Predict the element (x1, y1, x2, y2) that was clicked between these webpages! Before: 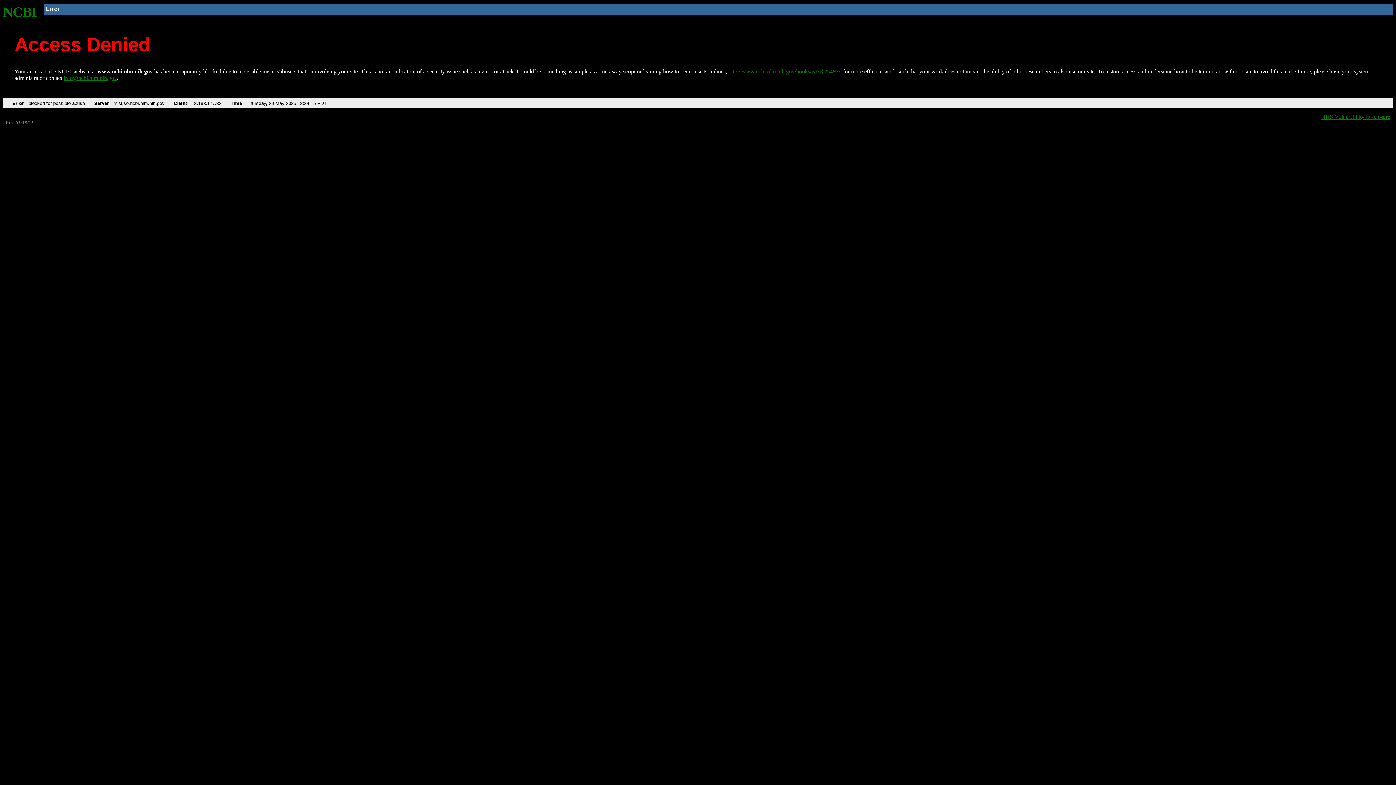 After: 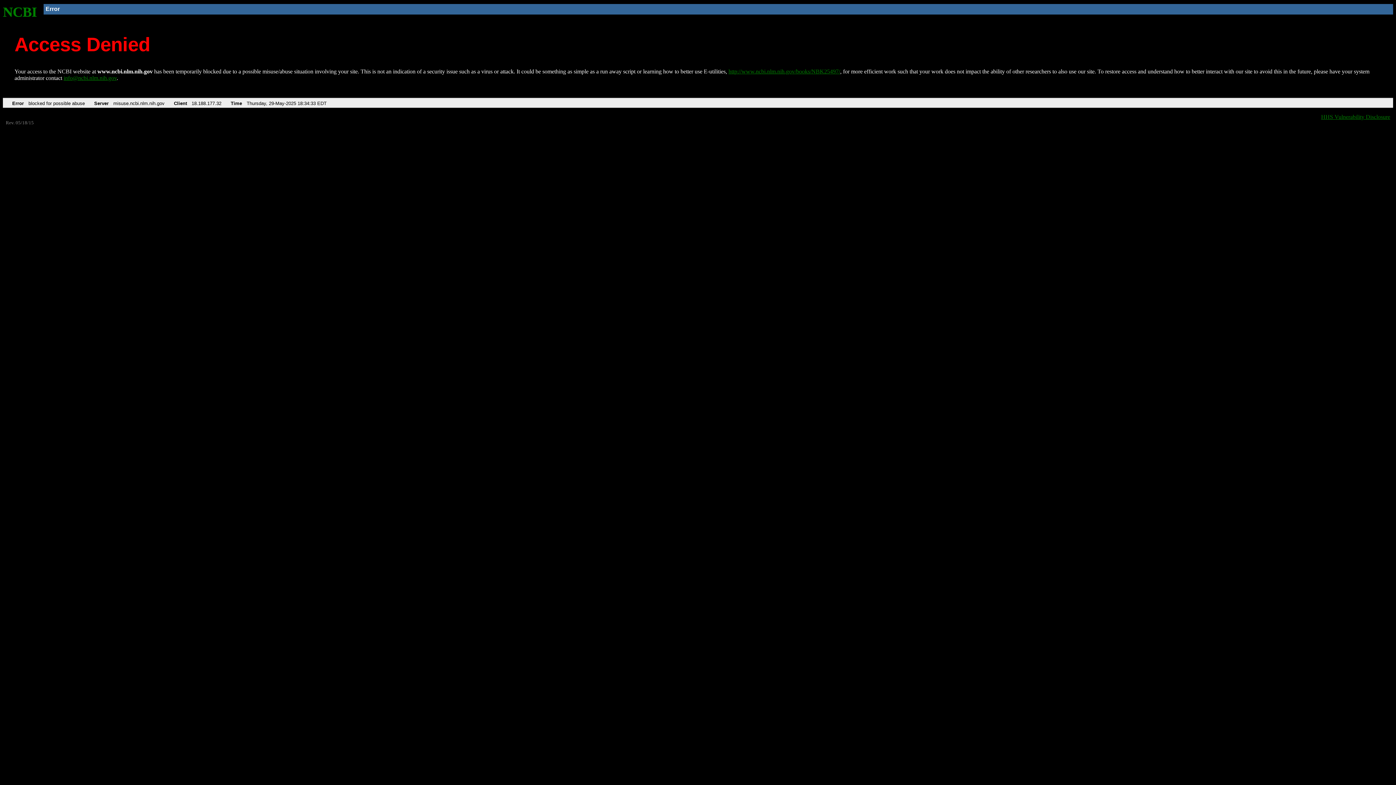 Action: bbox: (2, 4, 37, 19) label: NCBI